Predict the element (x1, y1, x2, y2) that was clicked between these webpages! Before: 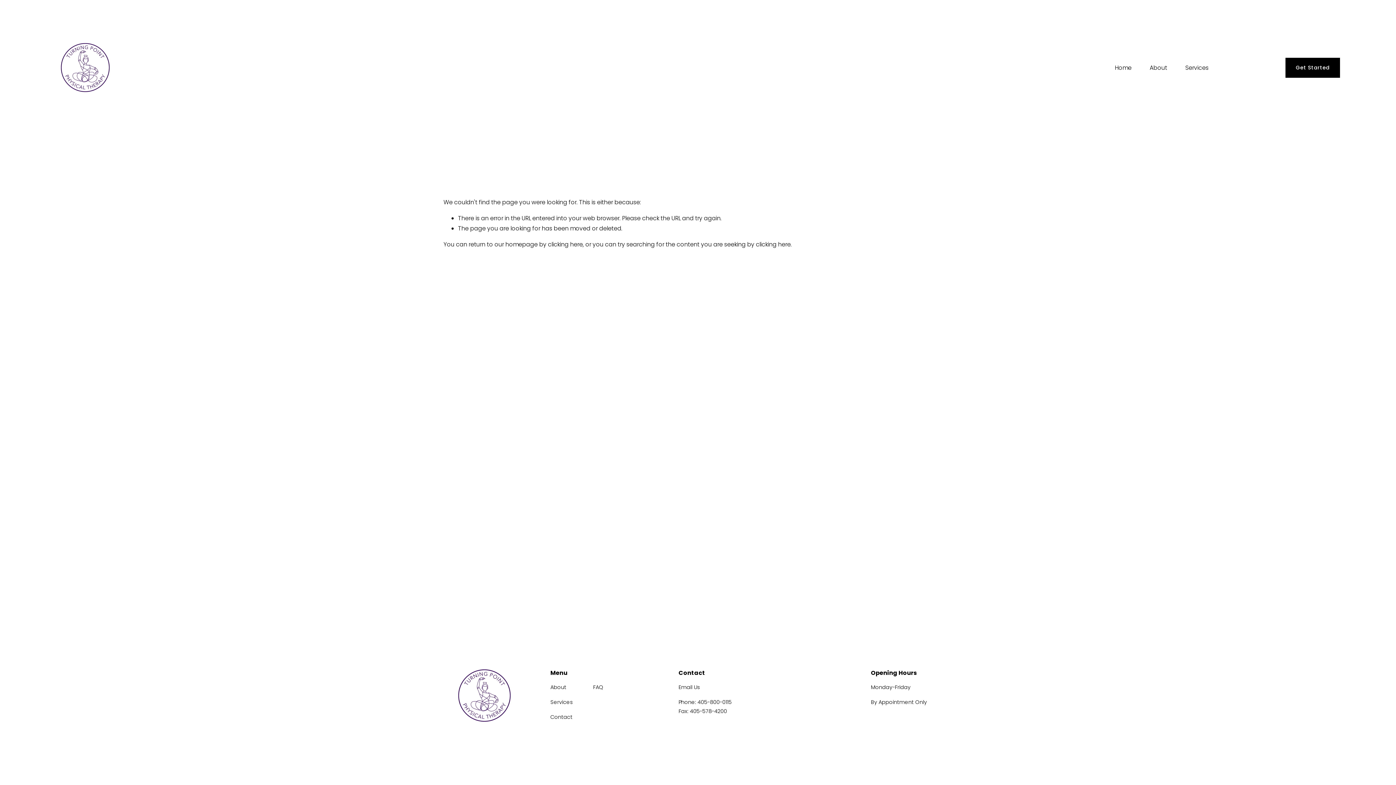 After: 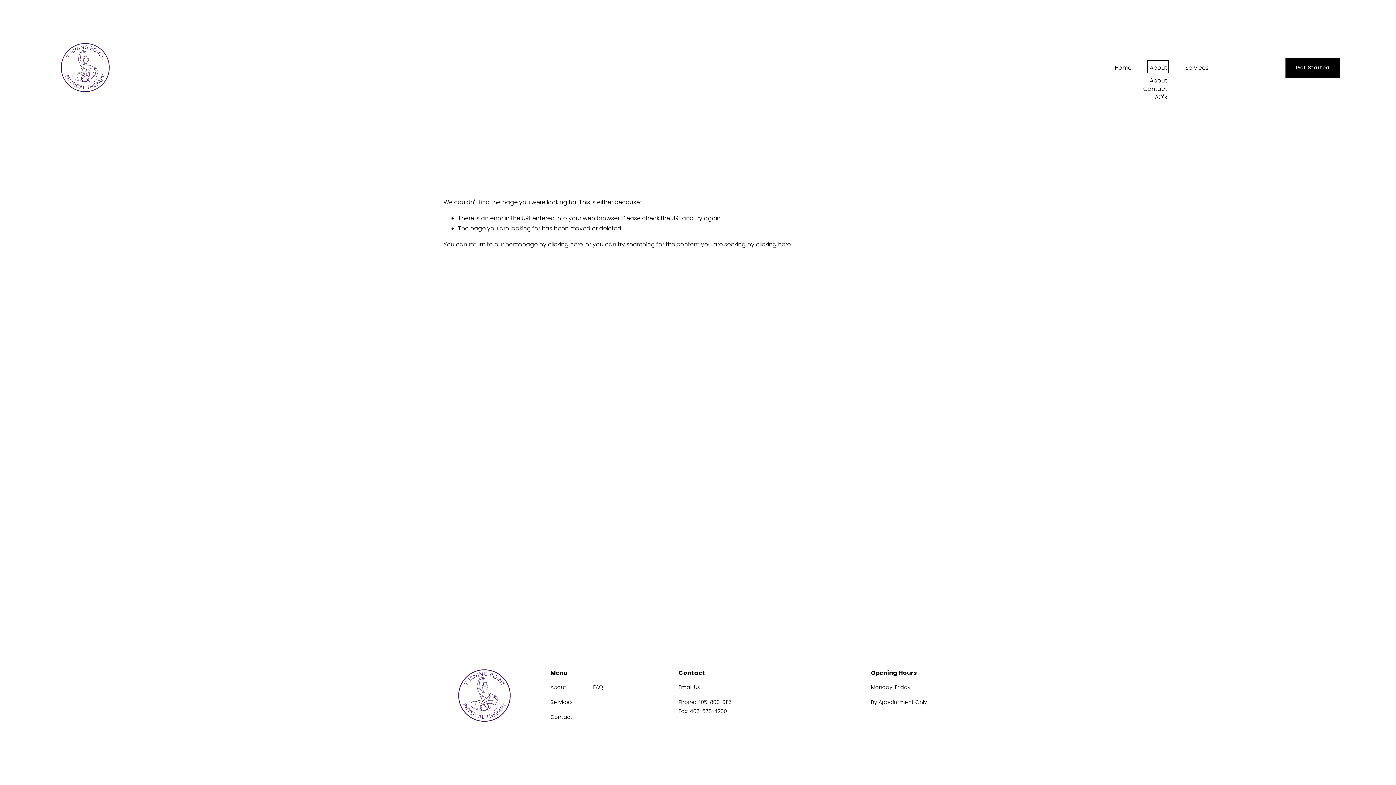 Action: label: folder dropdown bbox: (1149, 62, 1167, 73)